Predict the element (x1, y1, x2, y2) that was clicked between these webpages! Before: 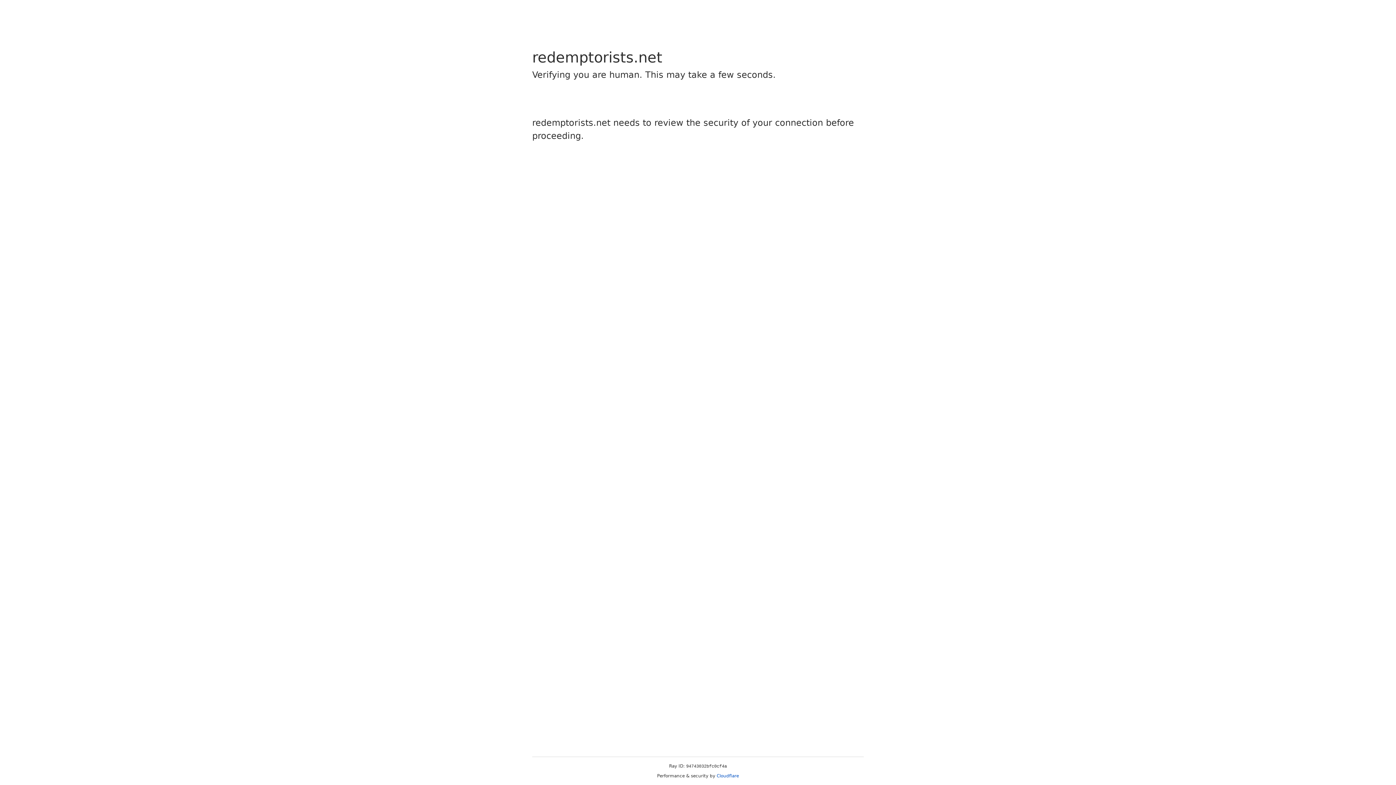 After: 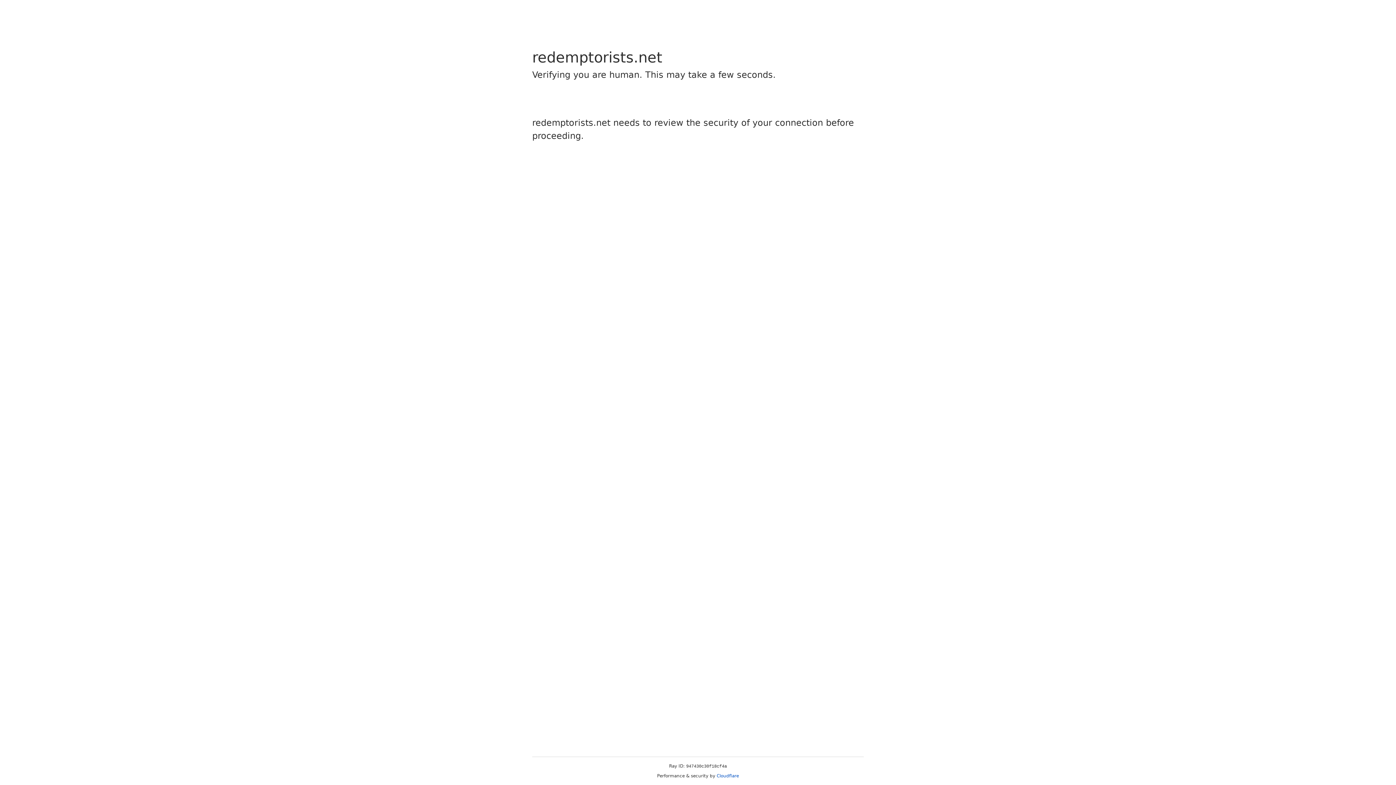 Action: bbox: (716, 773, 739, 778) label: Cloudflare